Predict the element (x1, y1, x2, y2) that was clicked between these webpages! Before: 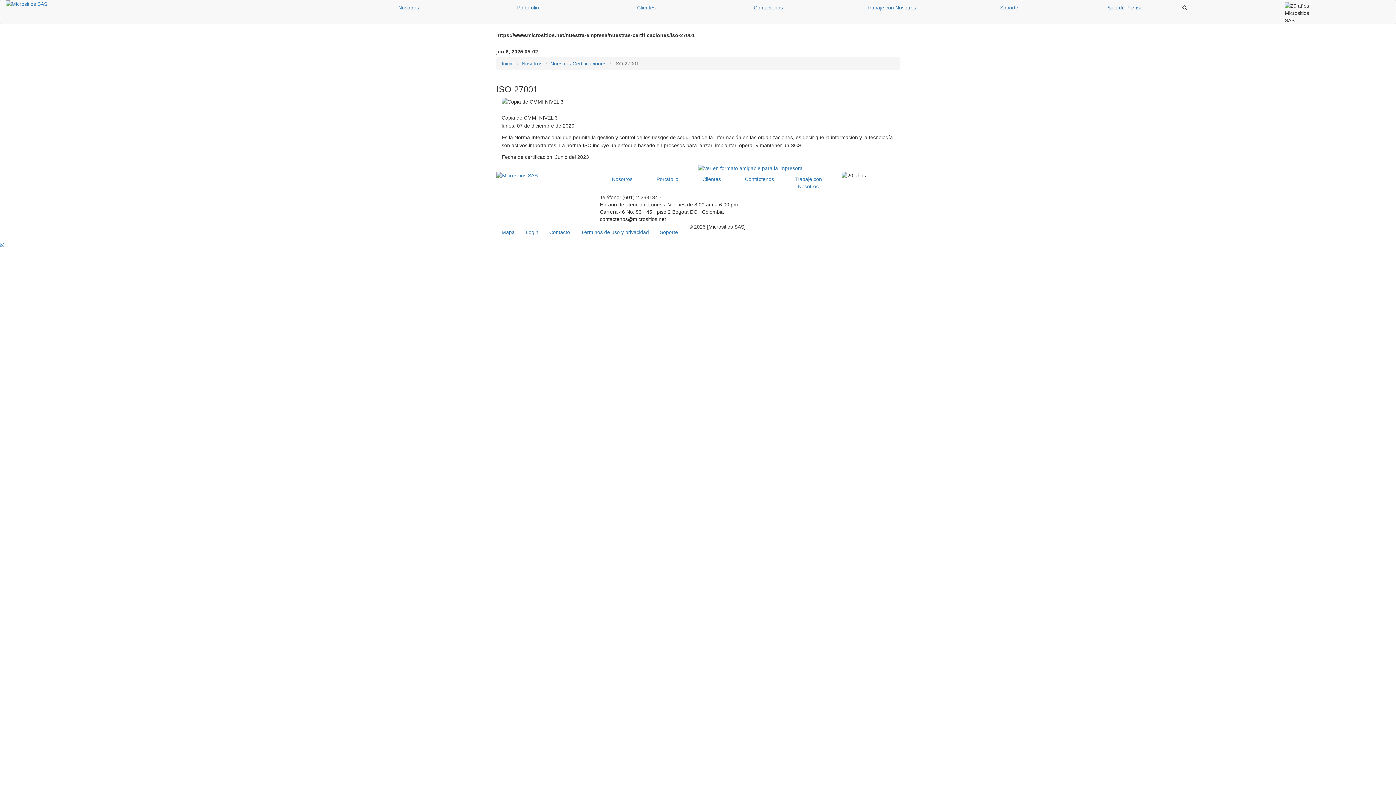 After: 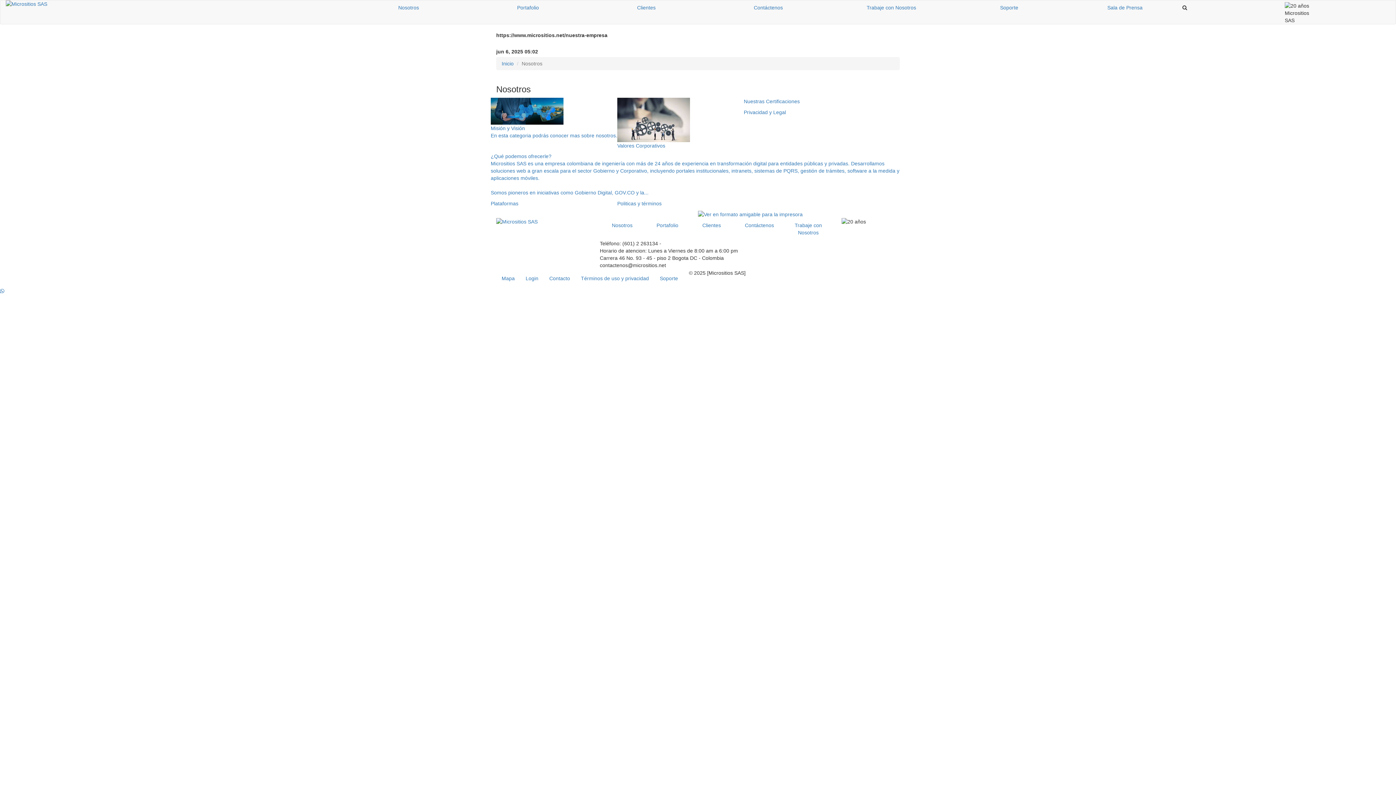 Action: label: Nosotros bbox: (349, 0, 468, 14)